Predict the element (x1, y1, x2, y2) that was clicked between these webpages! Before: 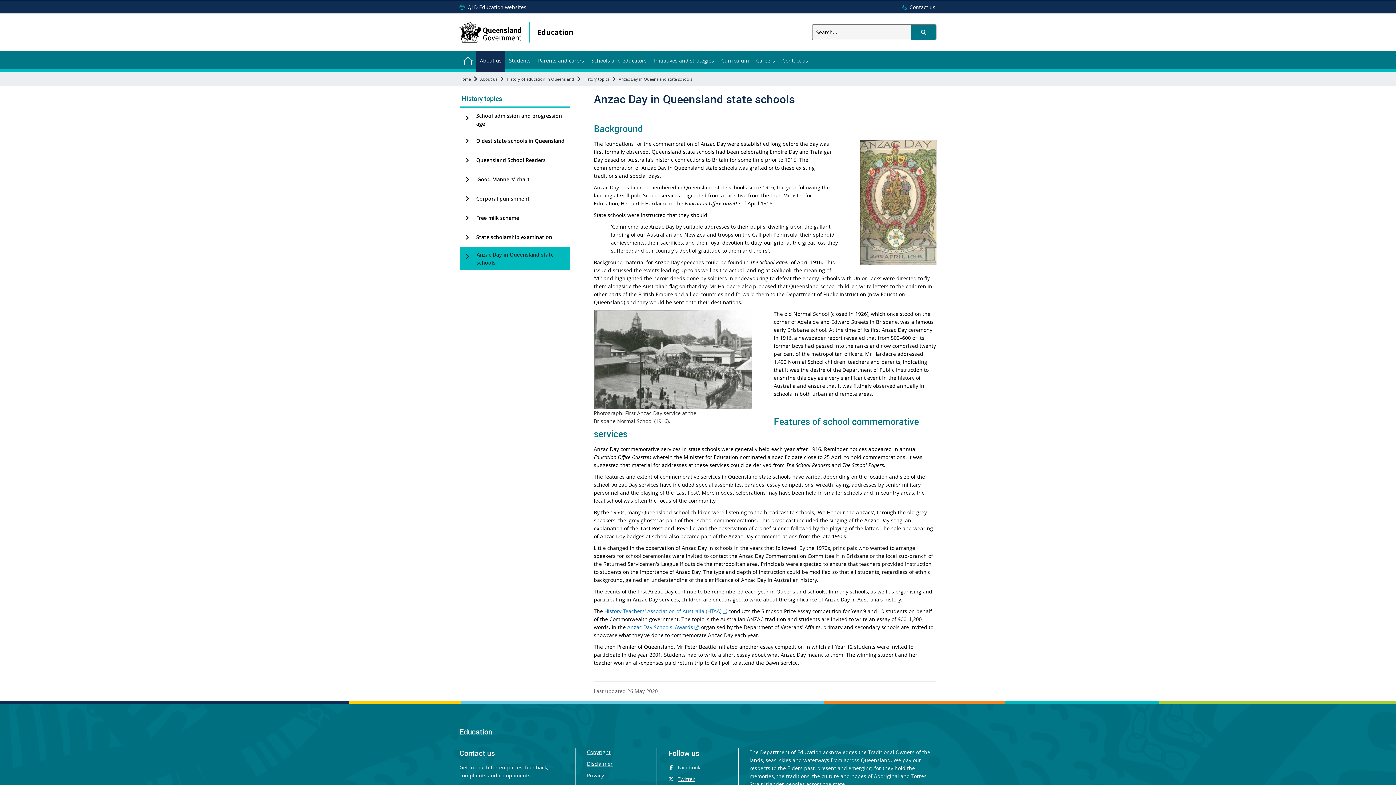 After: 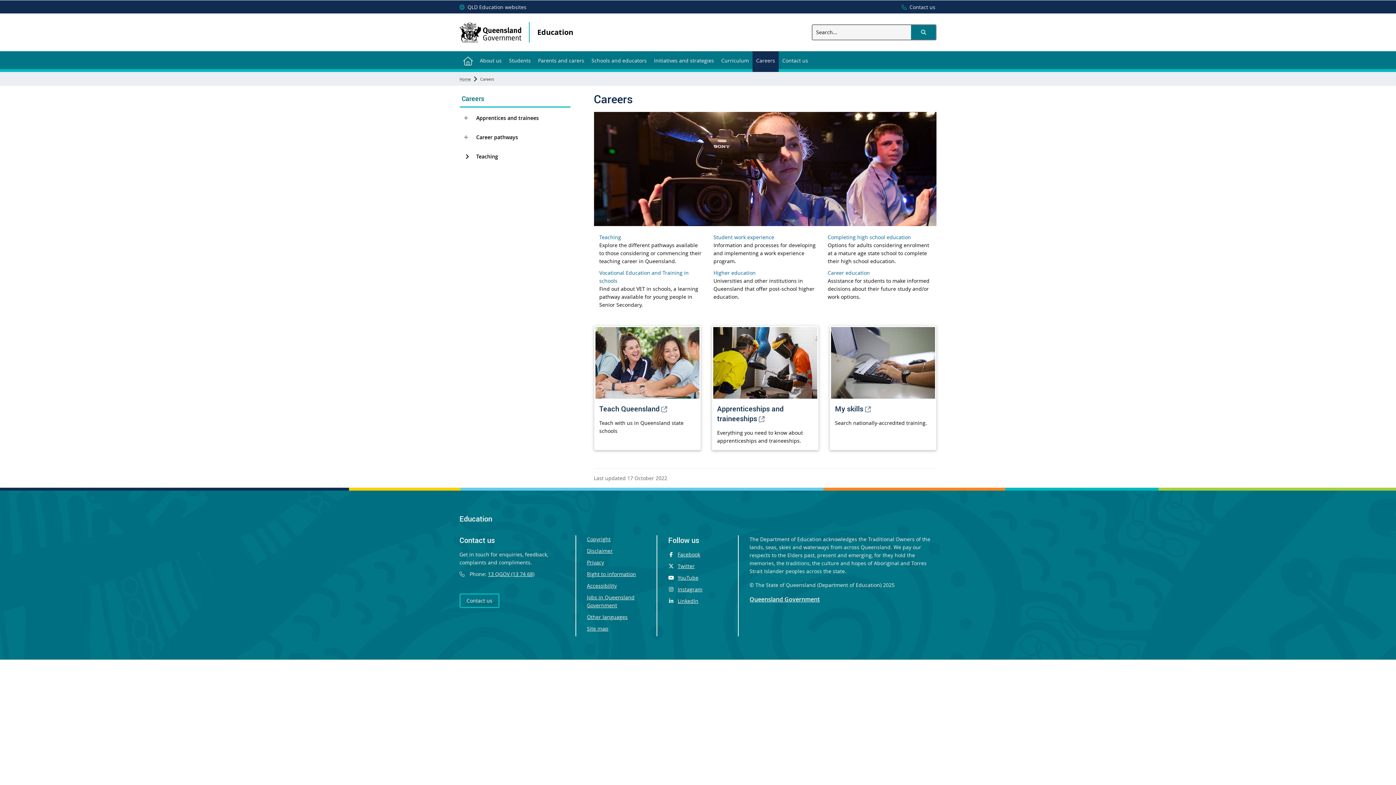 Action: label: Careers bbox: (752, 51, 778, 69)